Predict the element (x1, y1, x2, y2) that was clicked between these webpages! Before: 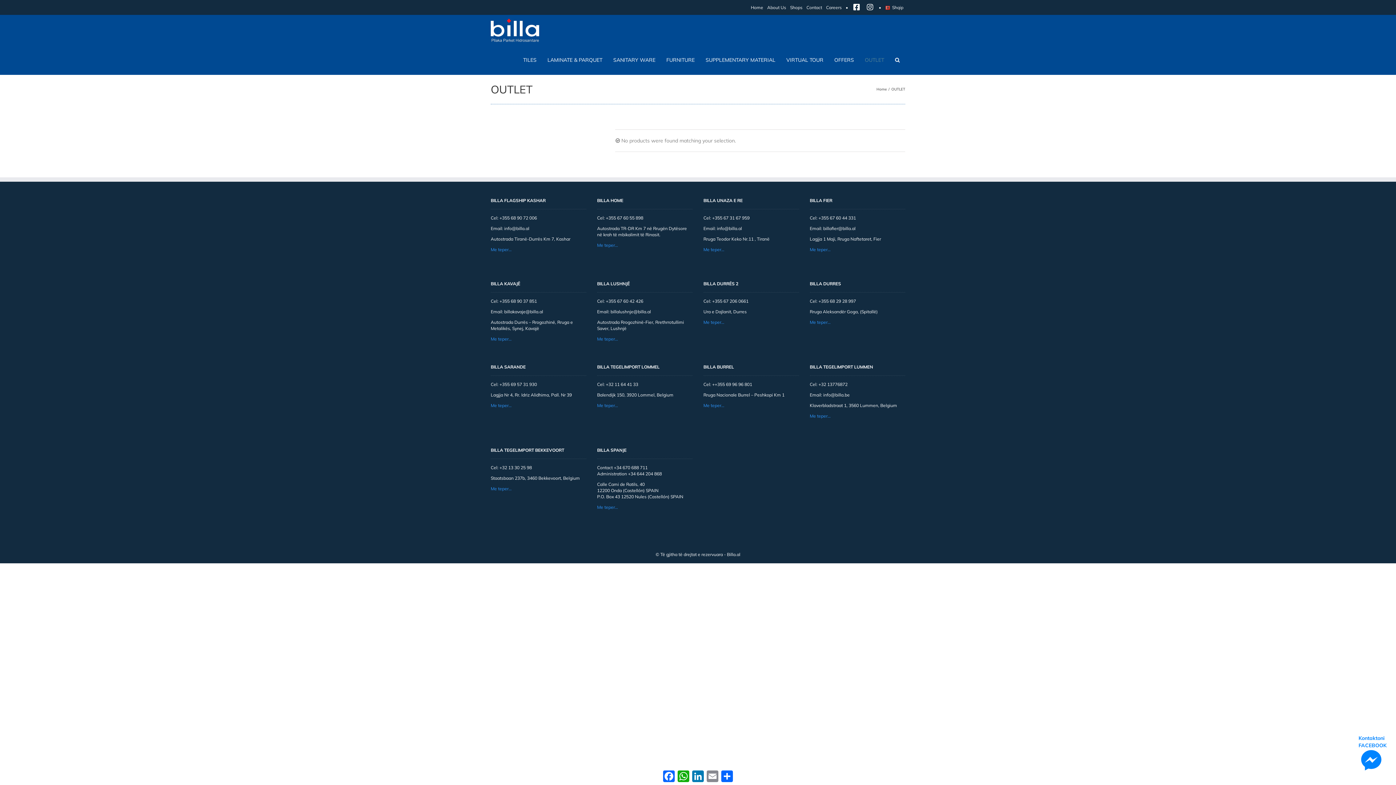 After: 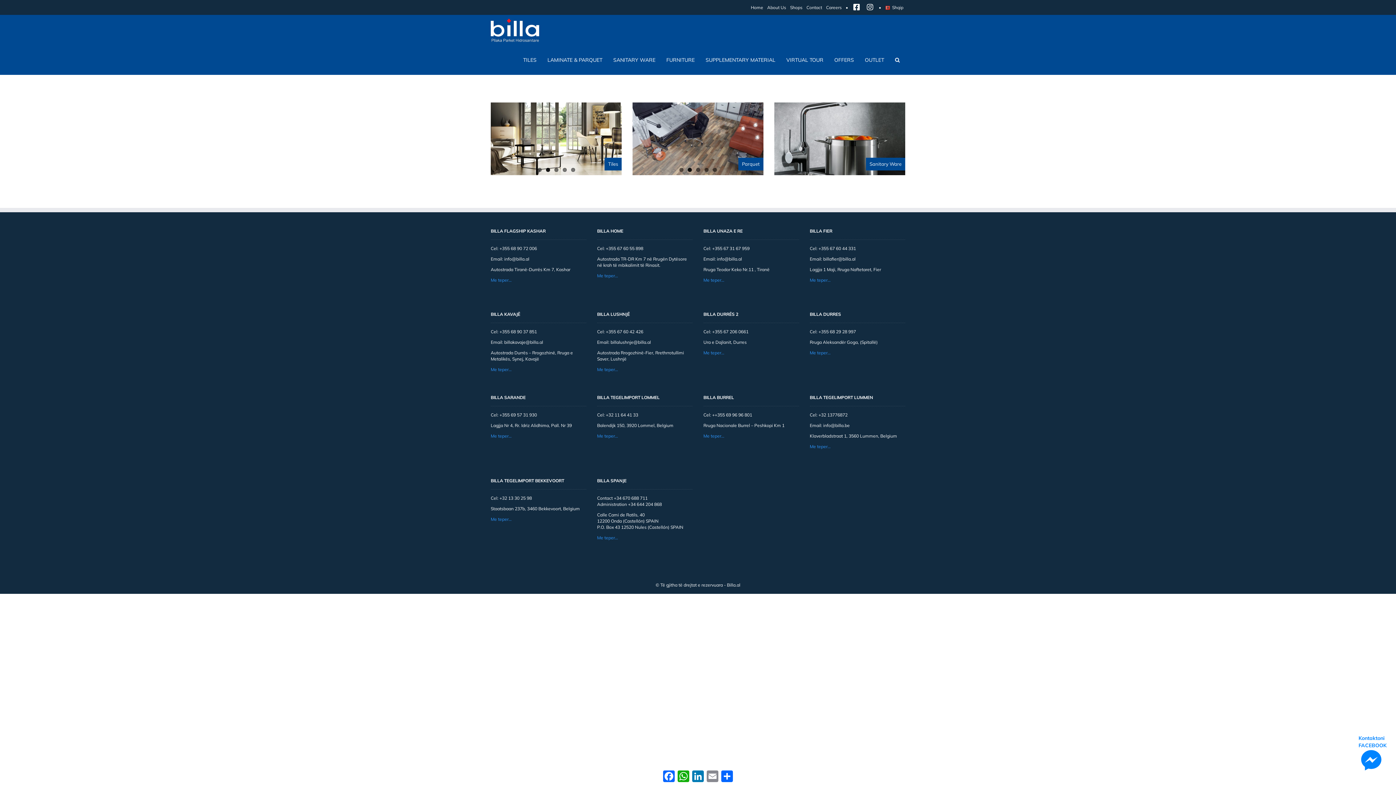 Action: label: Home bbox: (749, 0, 765, 14)